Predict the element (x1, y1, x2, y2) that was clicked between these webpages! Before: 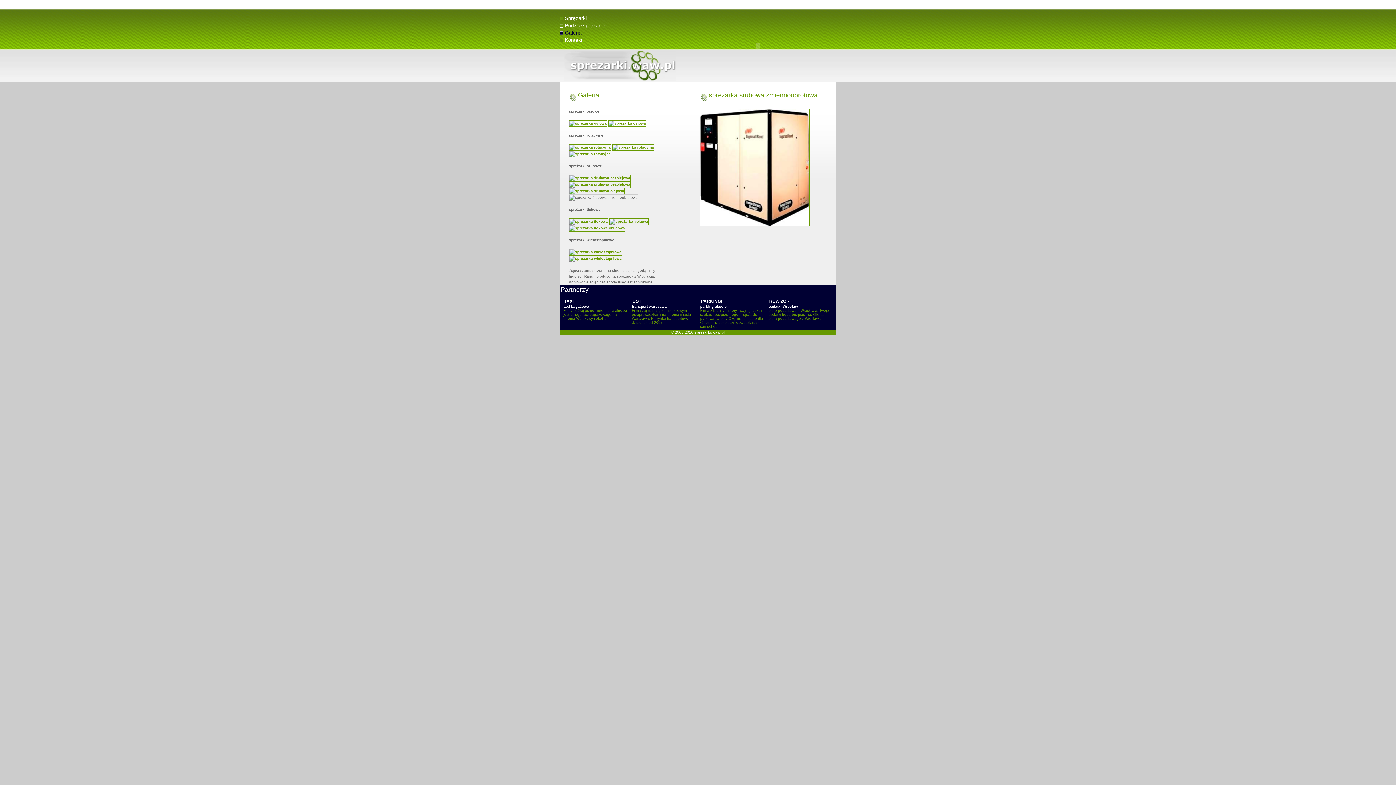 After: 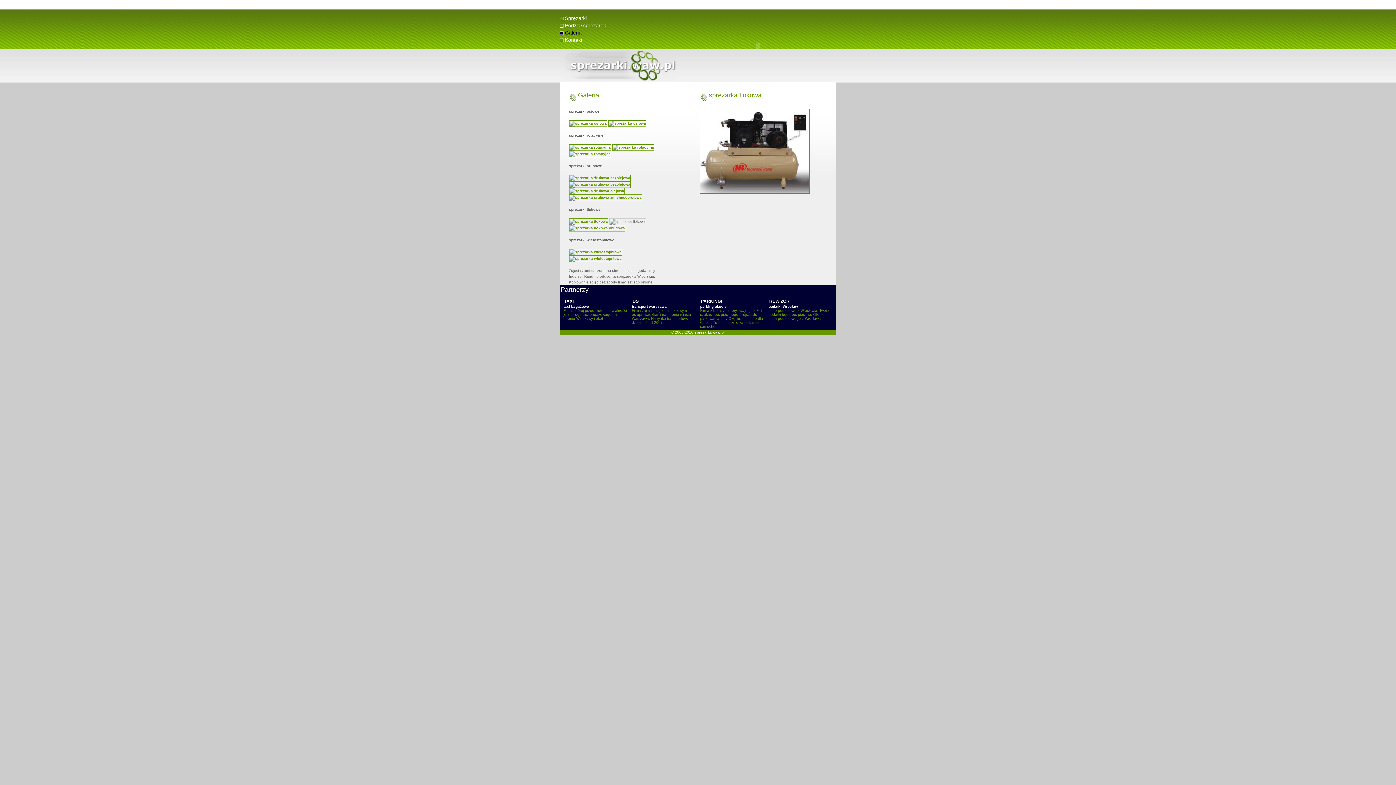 Action: bbox: (609, 219, 648, 223)